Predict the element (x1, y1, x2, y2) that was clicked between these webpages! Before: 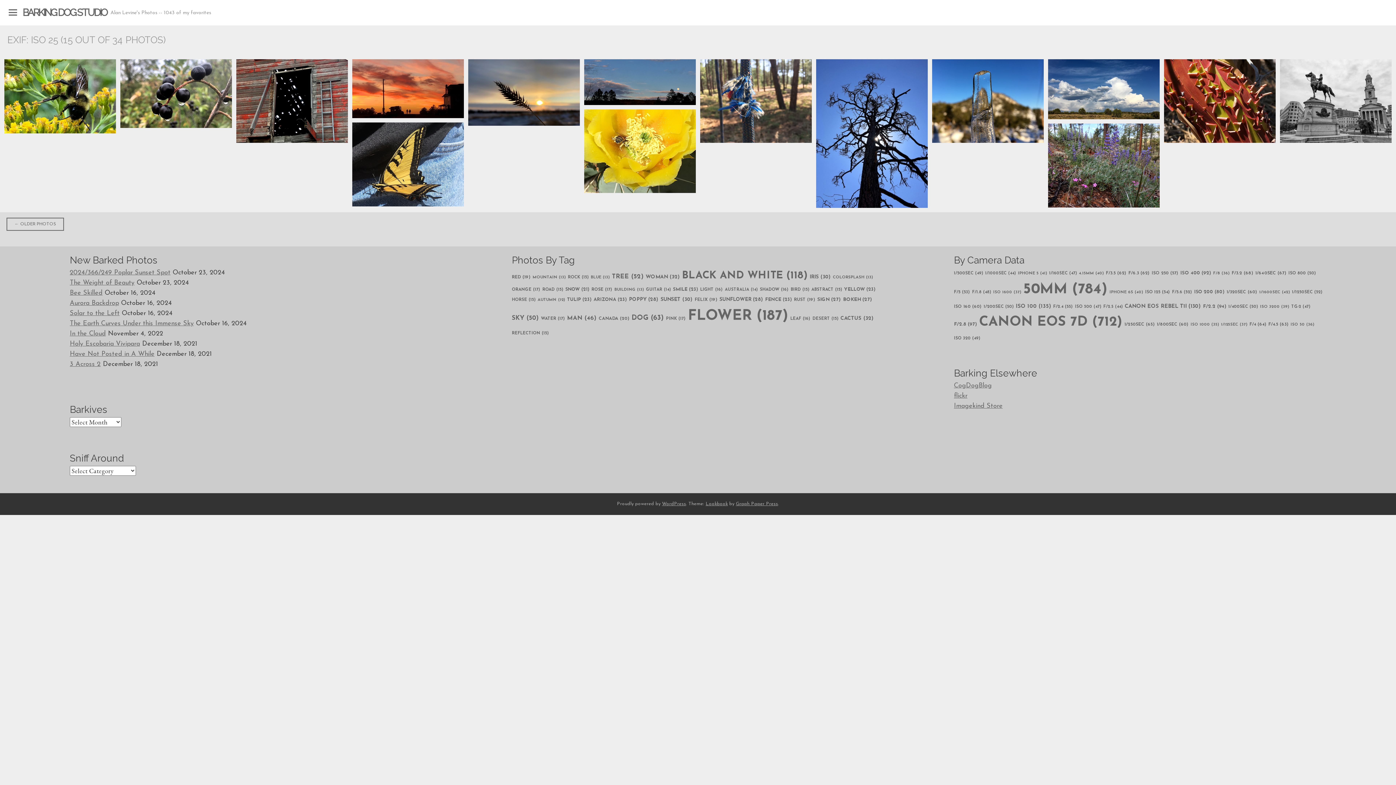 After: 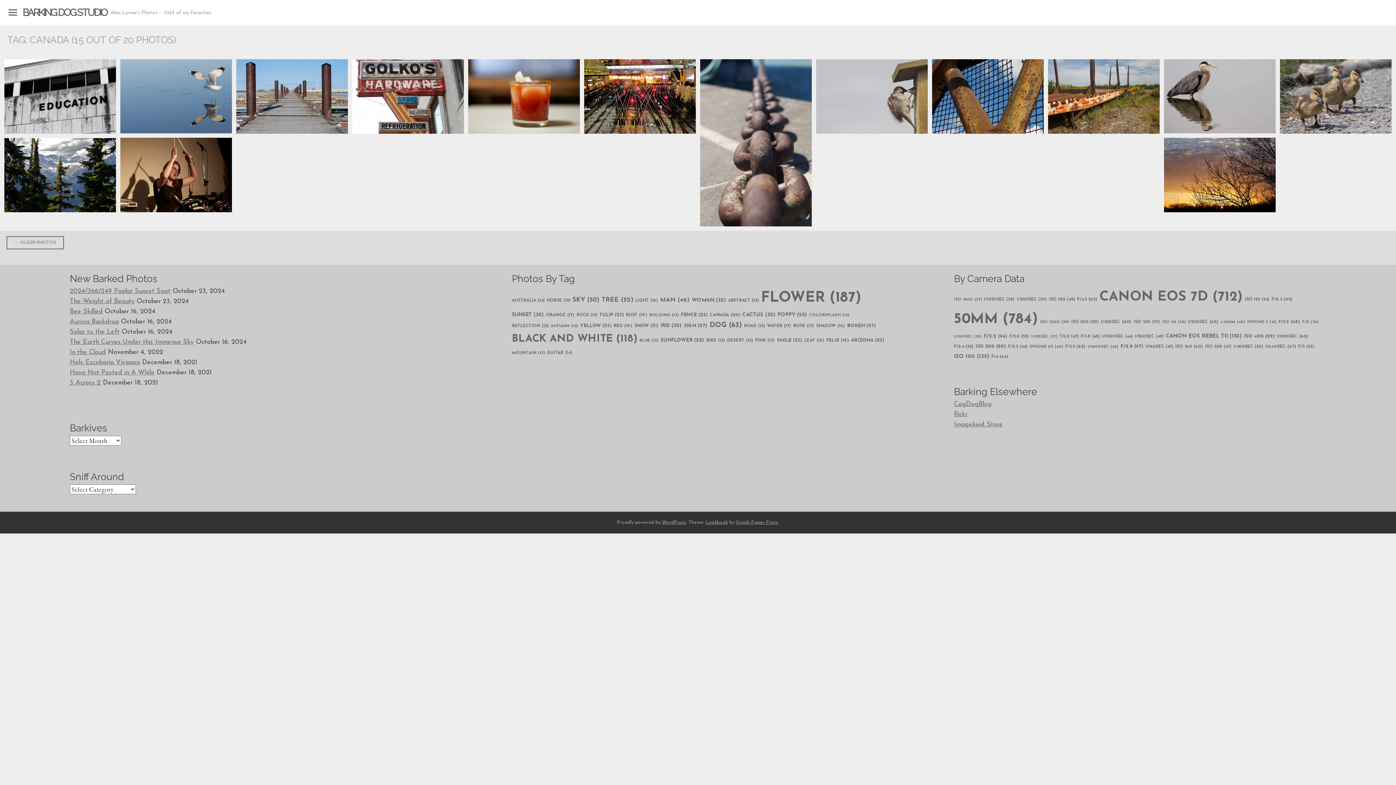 Action: label: CANADA (20) bbox: (598, 316, 629, 321)